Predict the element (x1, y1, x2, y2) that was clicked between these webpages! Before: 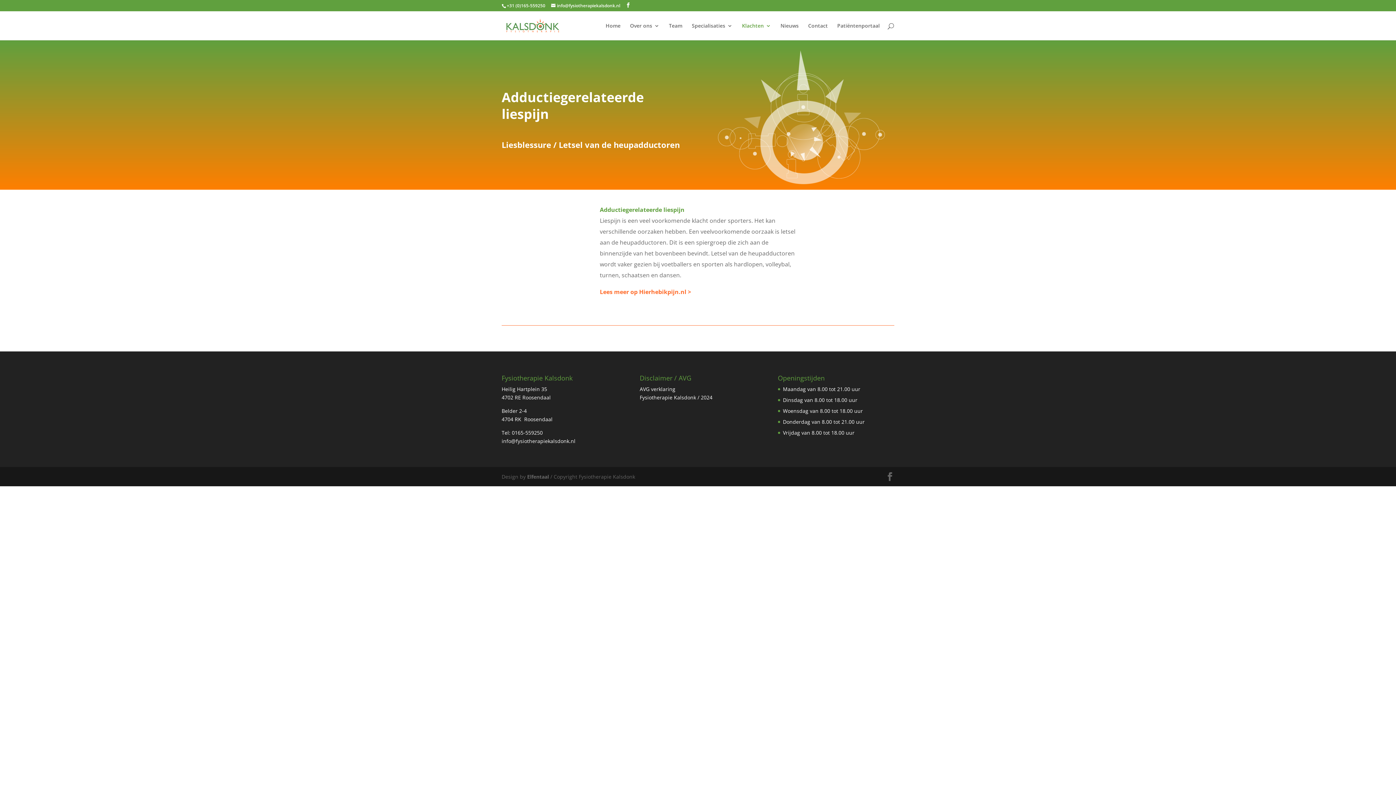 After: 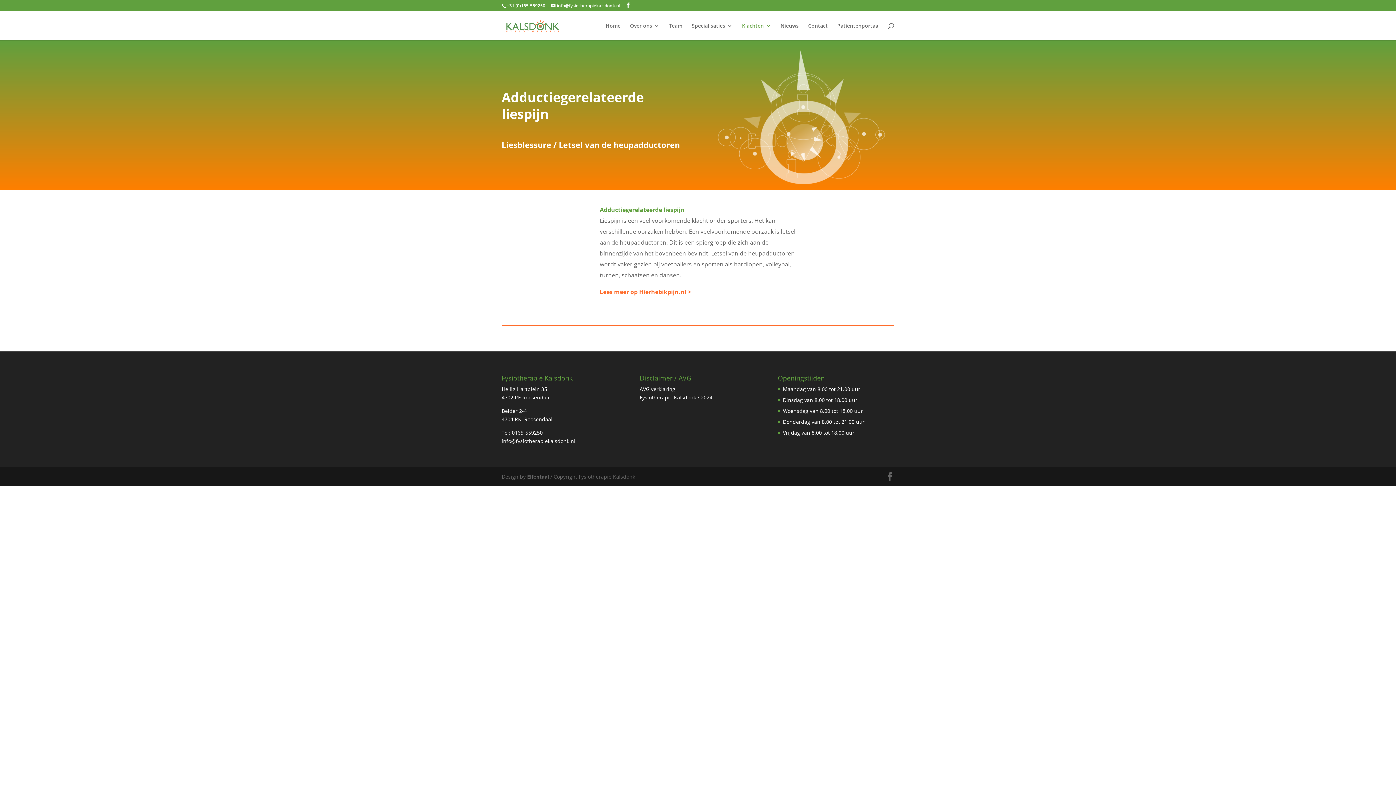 Action: bbox: (639, 385, 675, 392) label: AVG verklaring